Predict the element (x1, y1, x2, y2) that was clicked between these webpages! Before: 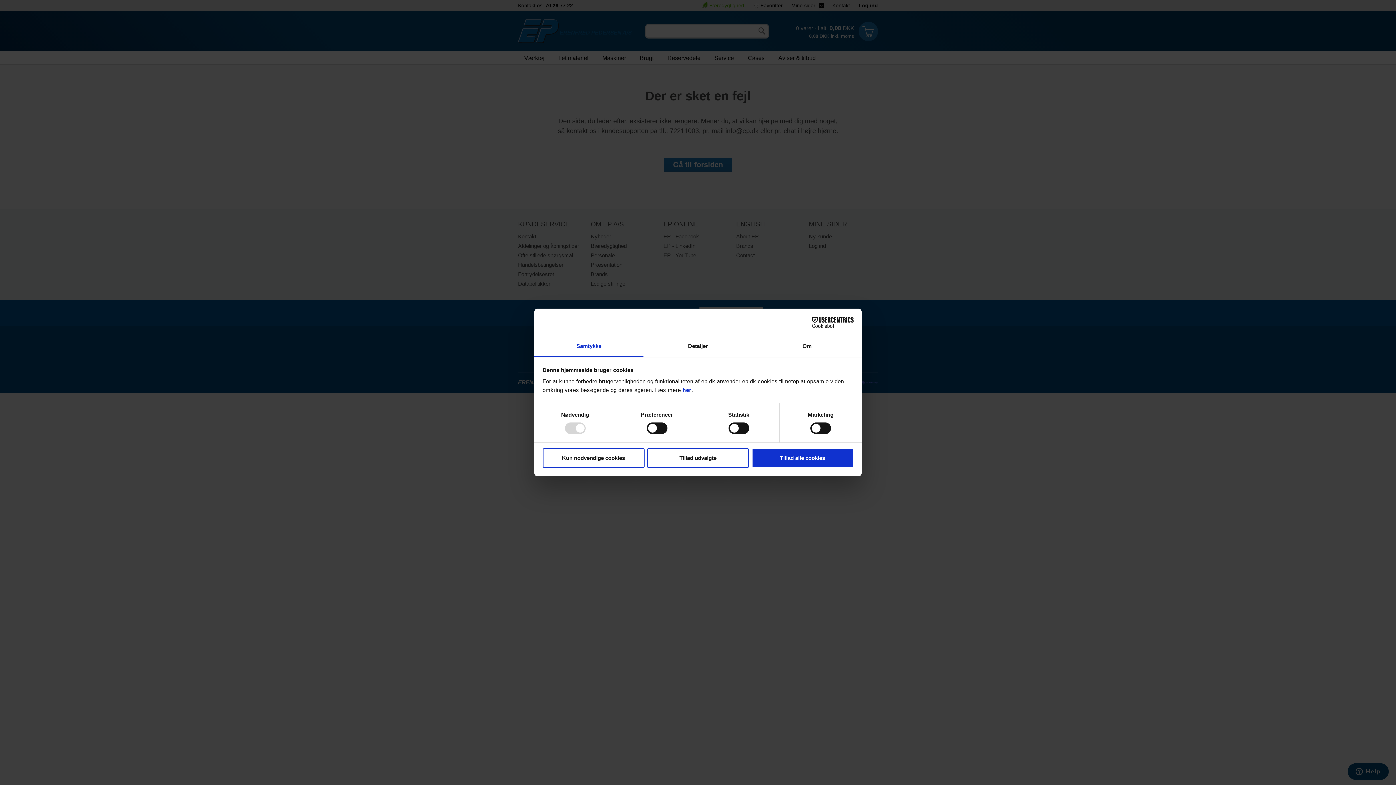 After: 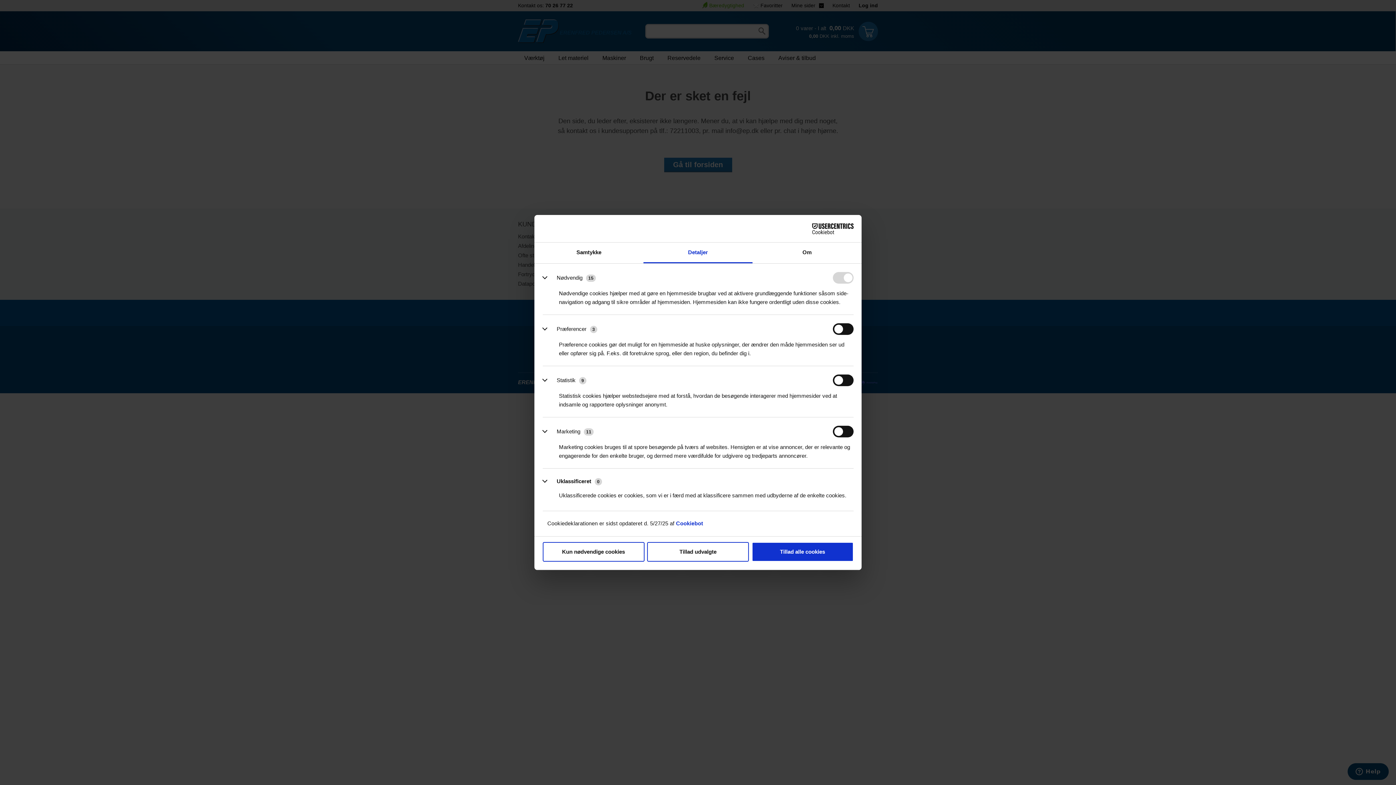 Action: bbox: (643, 336, 752, 357) label: Detaljer